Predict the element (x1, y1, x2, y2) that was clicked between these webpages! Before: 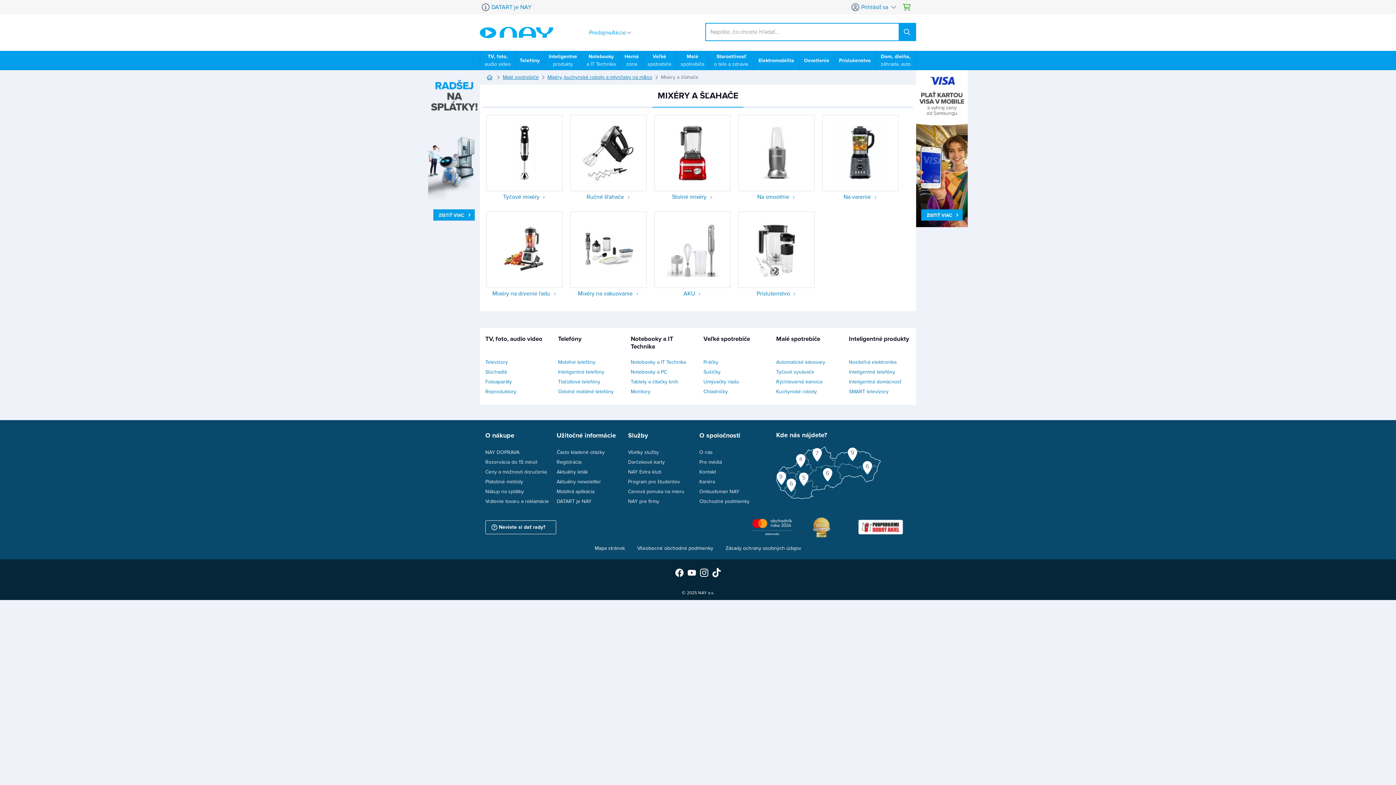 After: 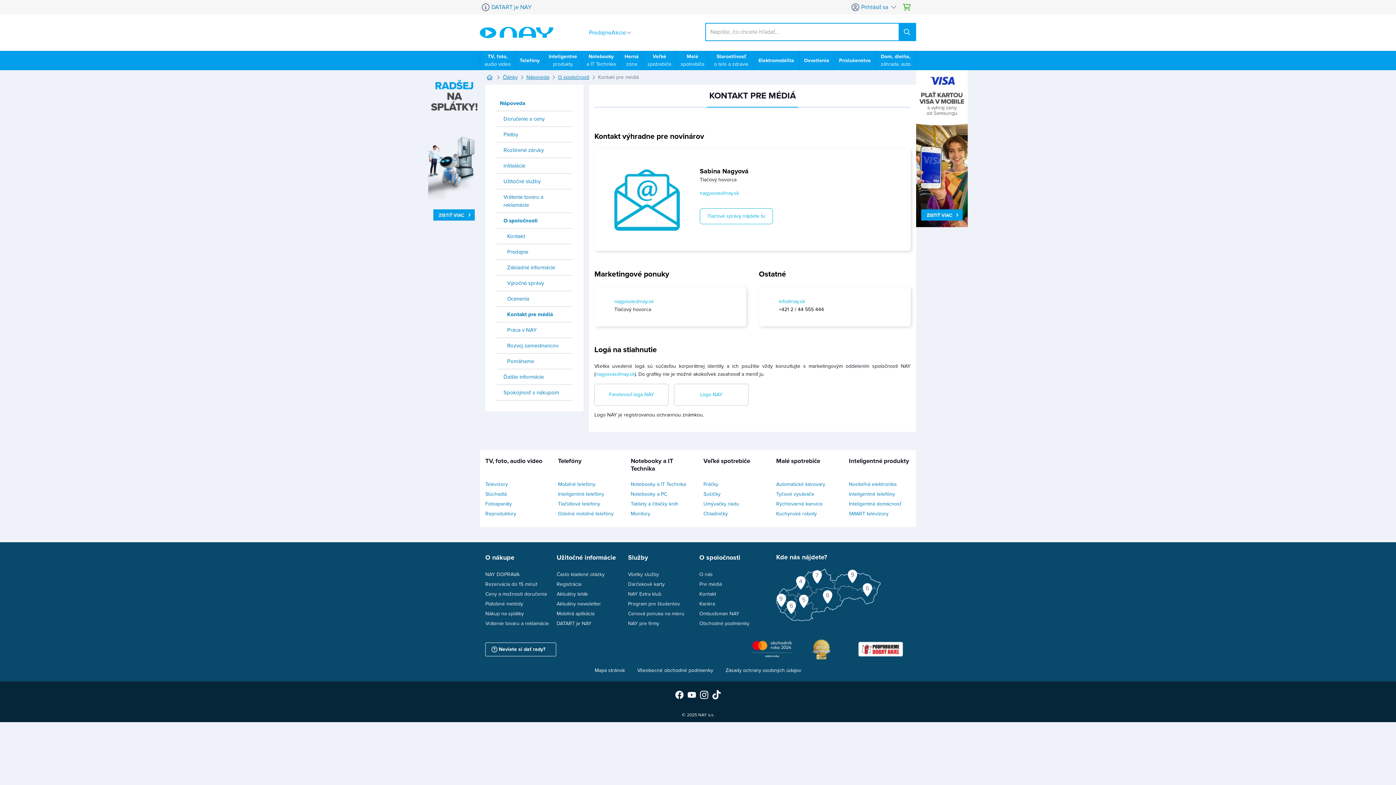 Action: bbox: (699, 457, 770, 467) label: Pre médiá